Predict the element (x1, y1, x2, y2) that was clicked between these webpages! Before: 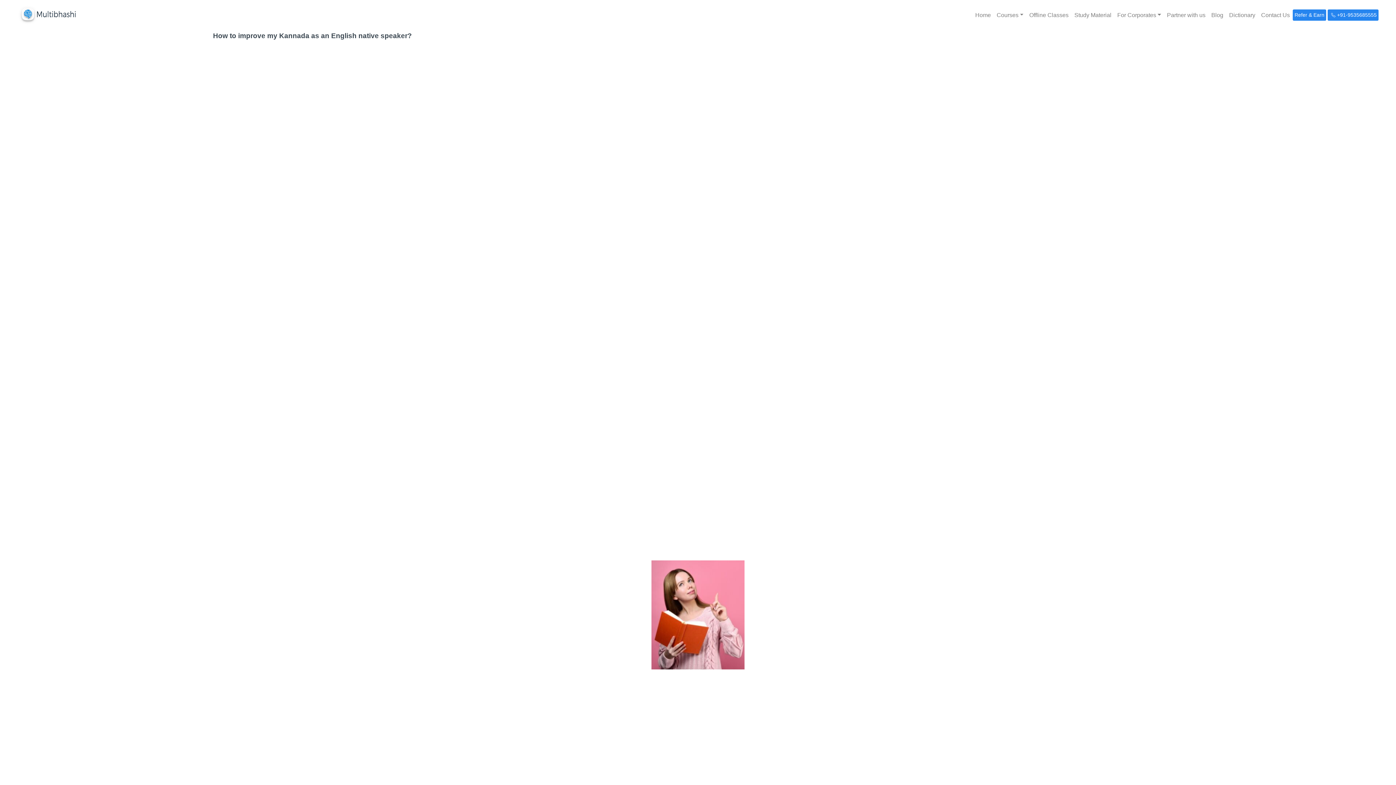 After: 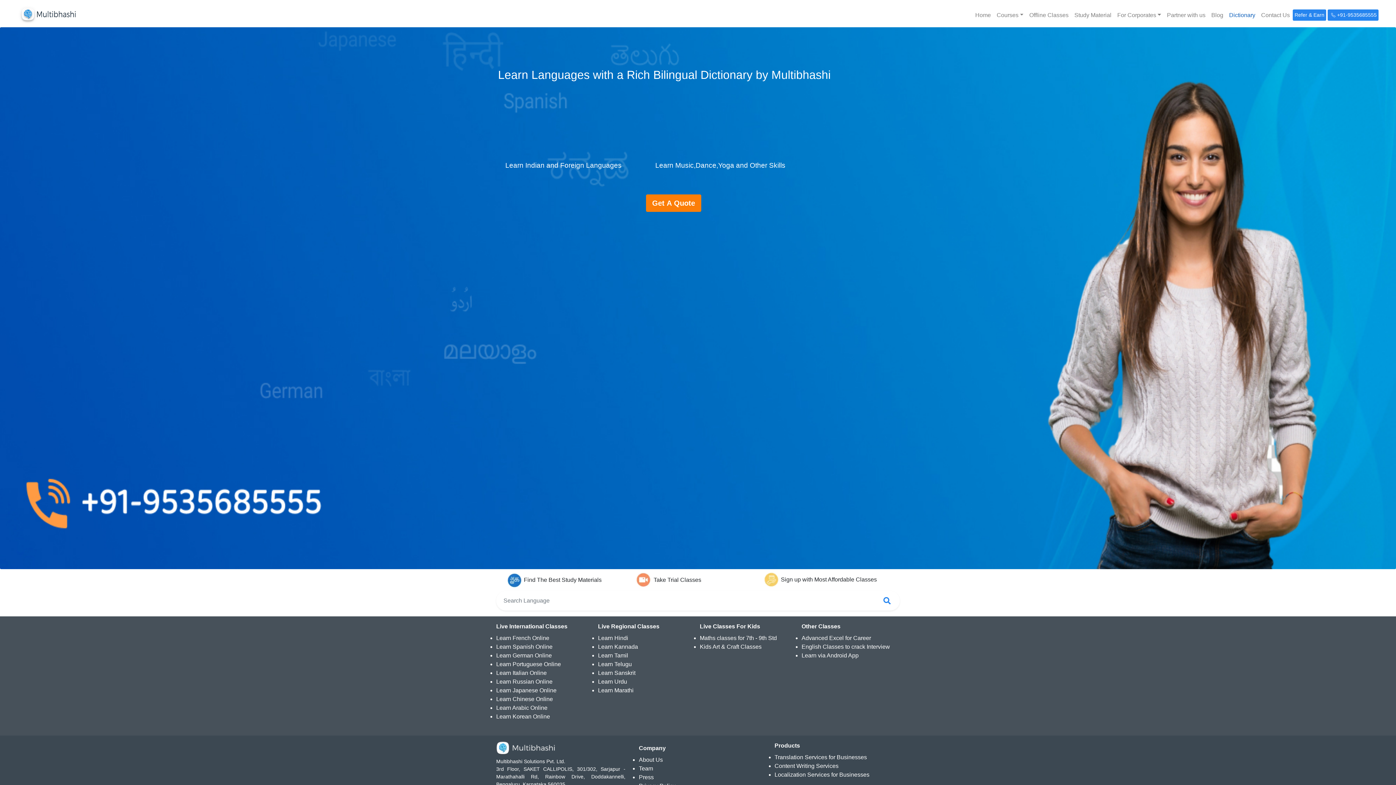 Action: label: Dictionary bbox: (1226, 26, 1258, 41)